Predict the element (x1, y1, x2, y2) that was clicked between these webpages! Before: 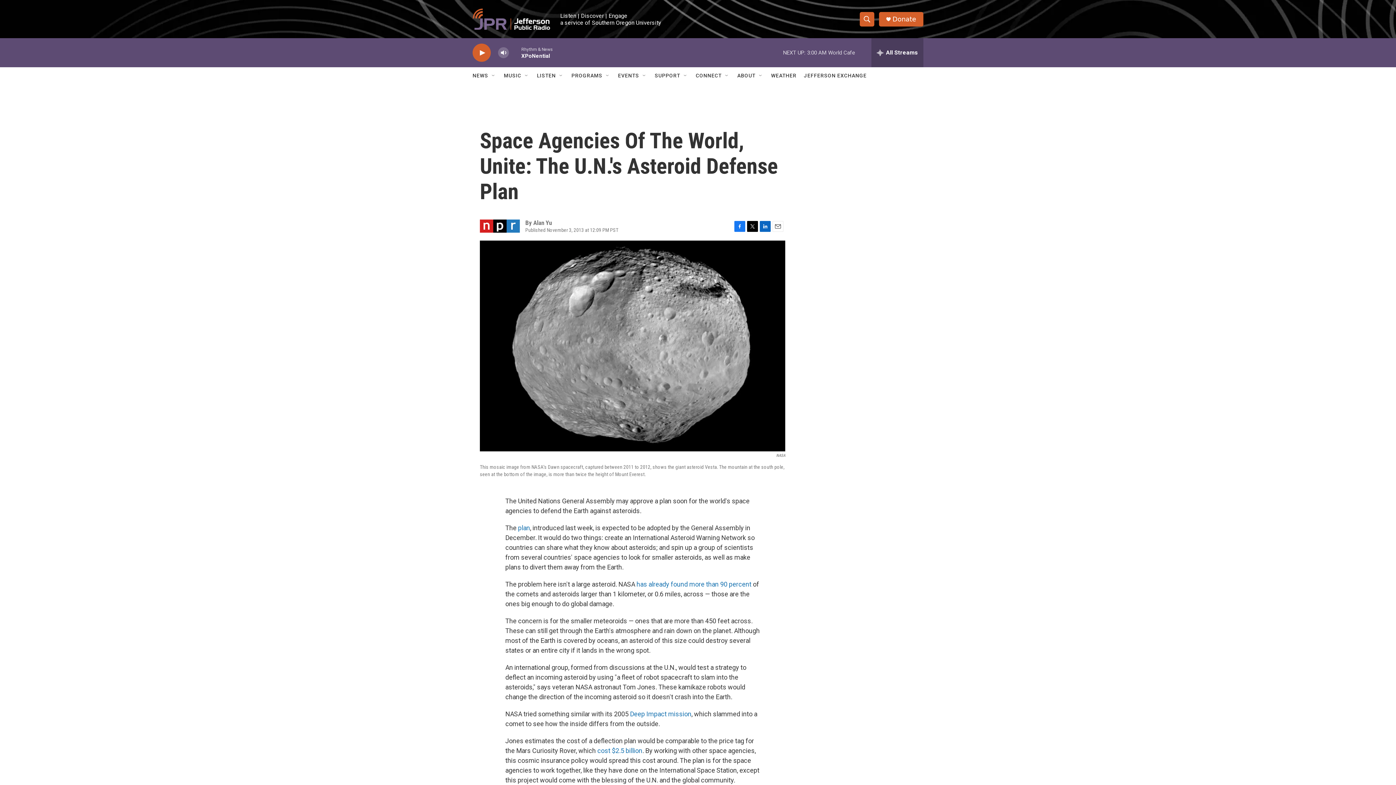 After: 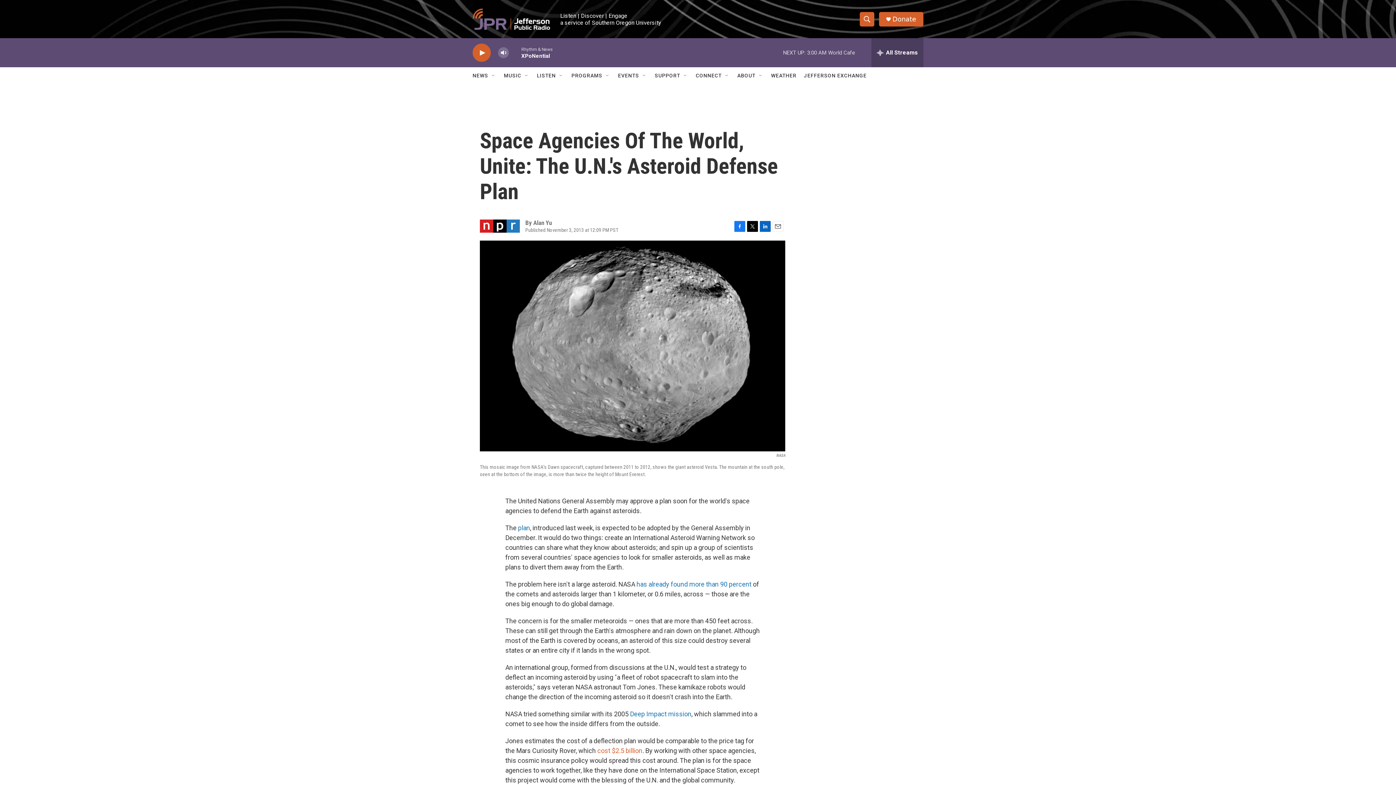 Action: bbox: (597, 754, 642, 762) label: cost $2.5 billion